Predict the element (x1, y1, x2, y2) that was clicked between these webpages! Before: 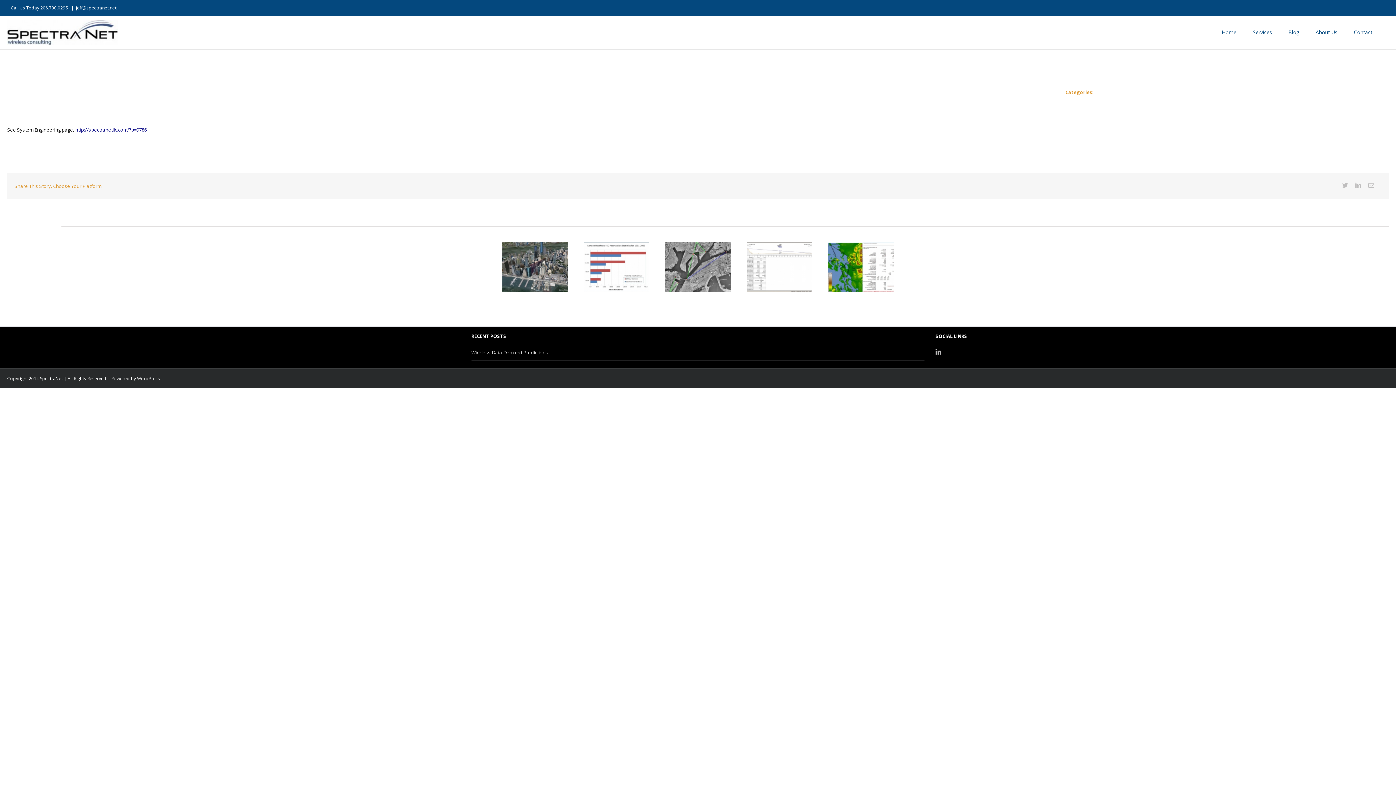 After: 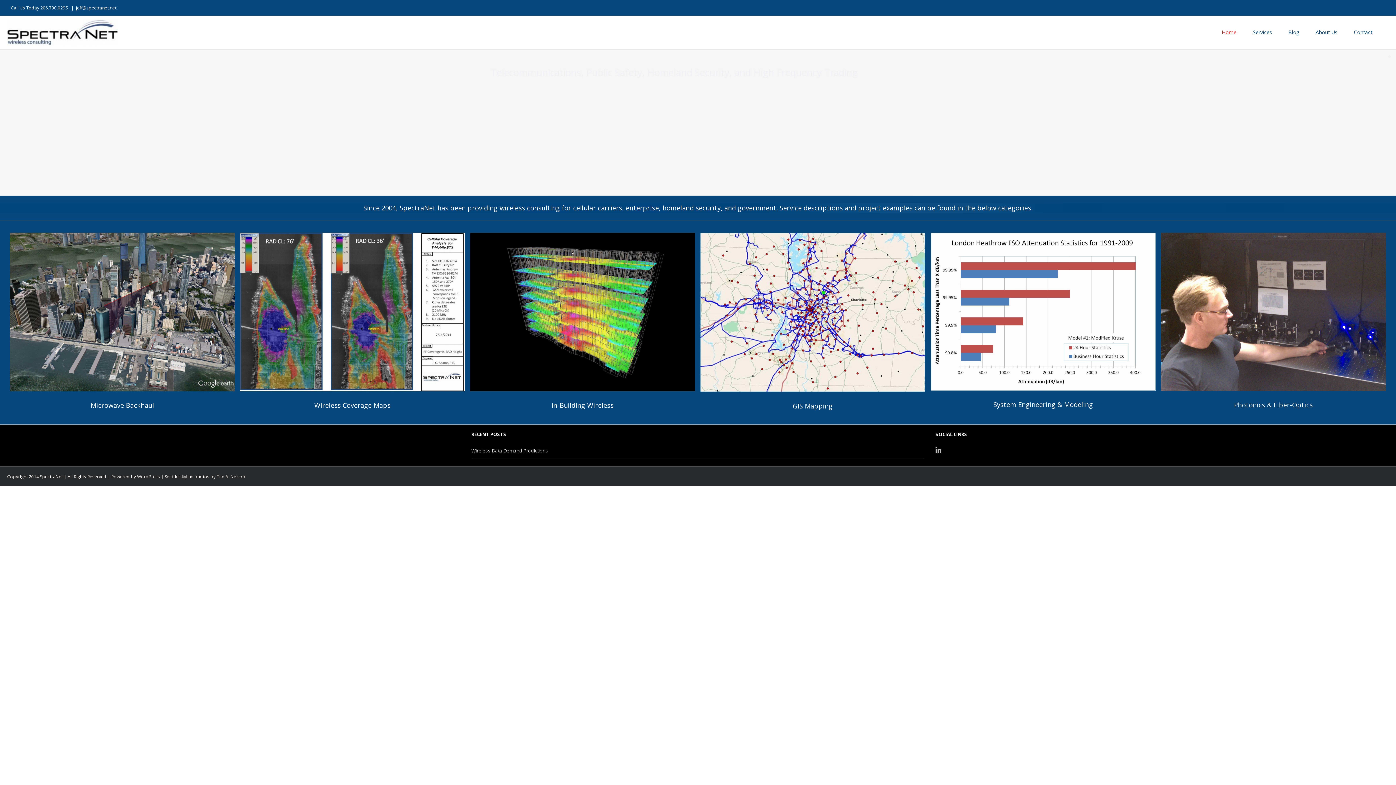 Action: bbox: (7, 20, 117, 45)